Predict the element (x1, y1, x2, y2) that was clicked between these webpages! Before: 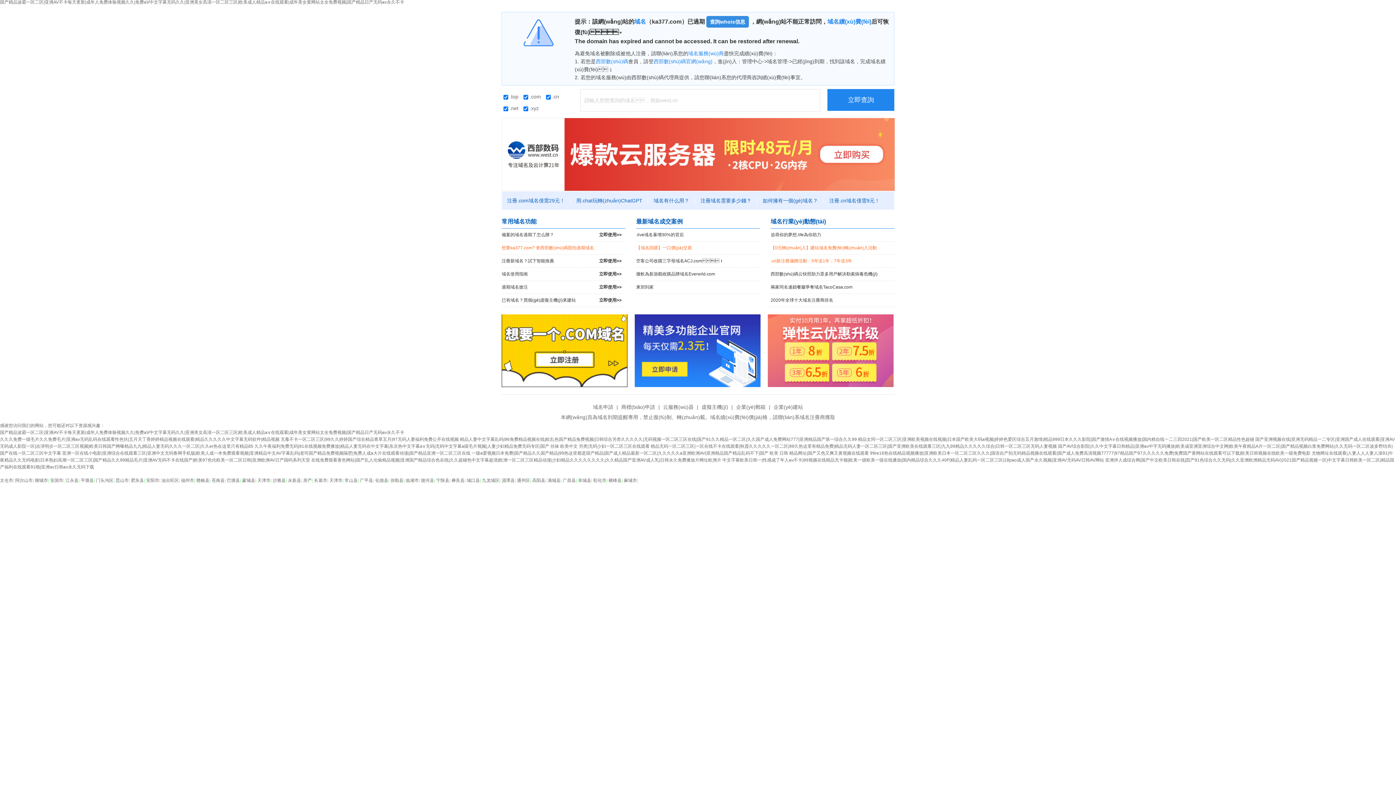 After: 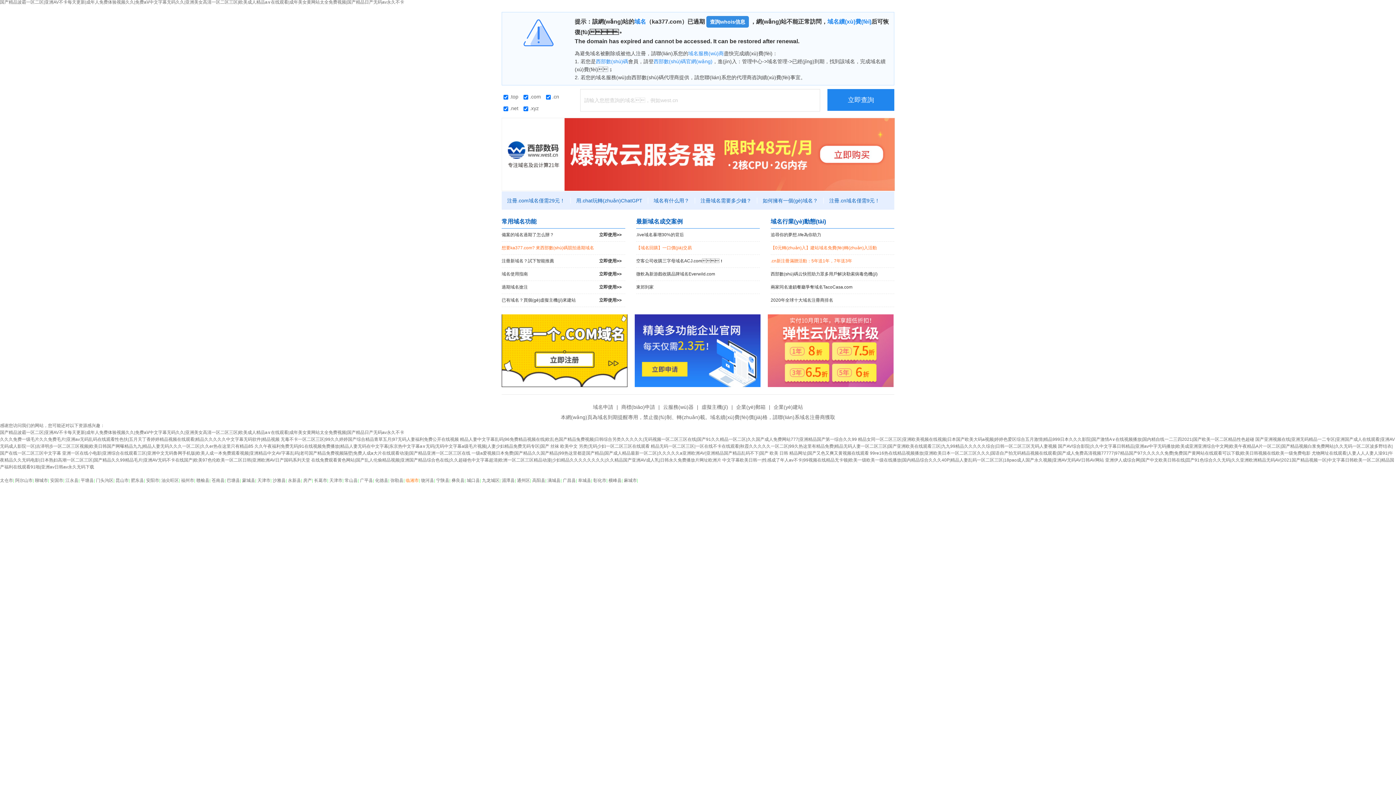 Action: bbox: (405, 478, 418, 483) label: 临湘市